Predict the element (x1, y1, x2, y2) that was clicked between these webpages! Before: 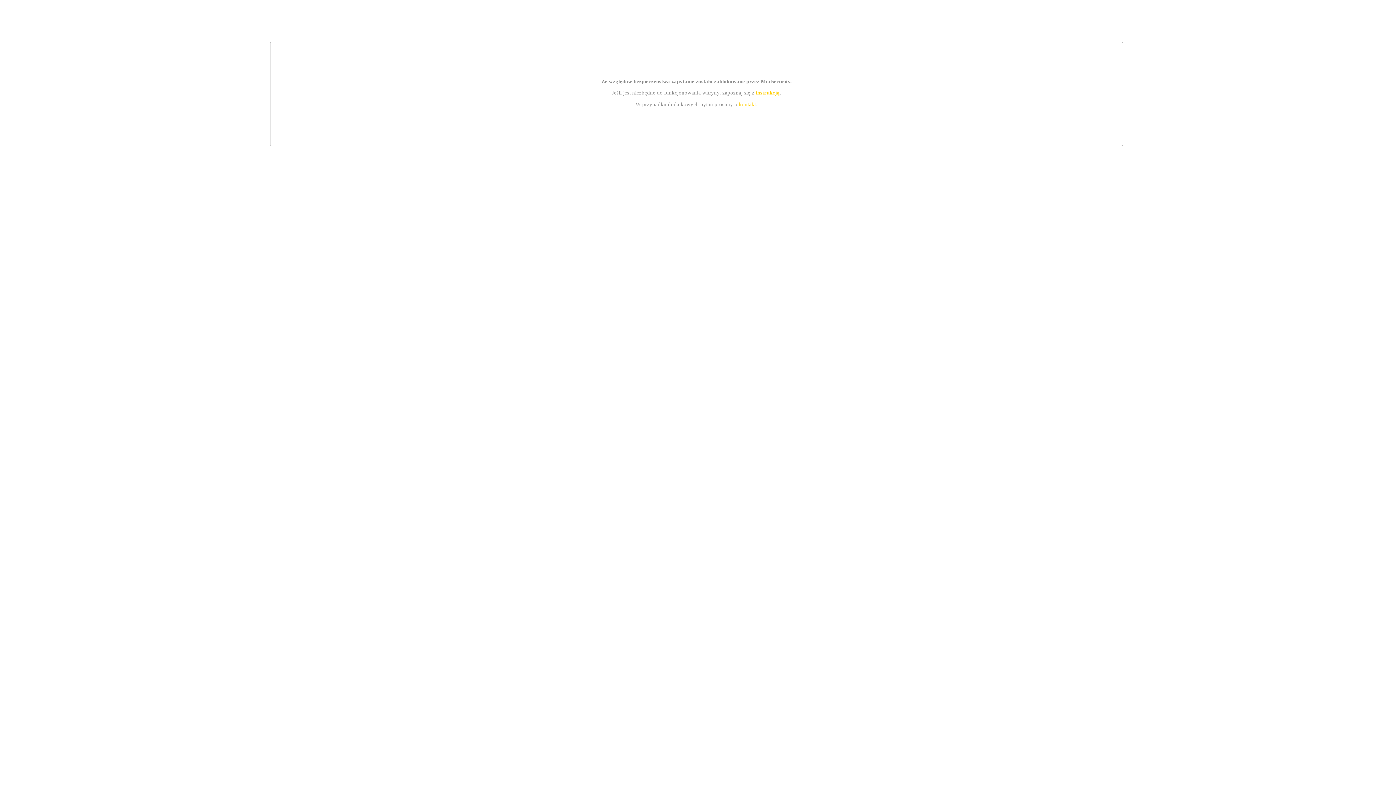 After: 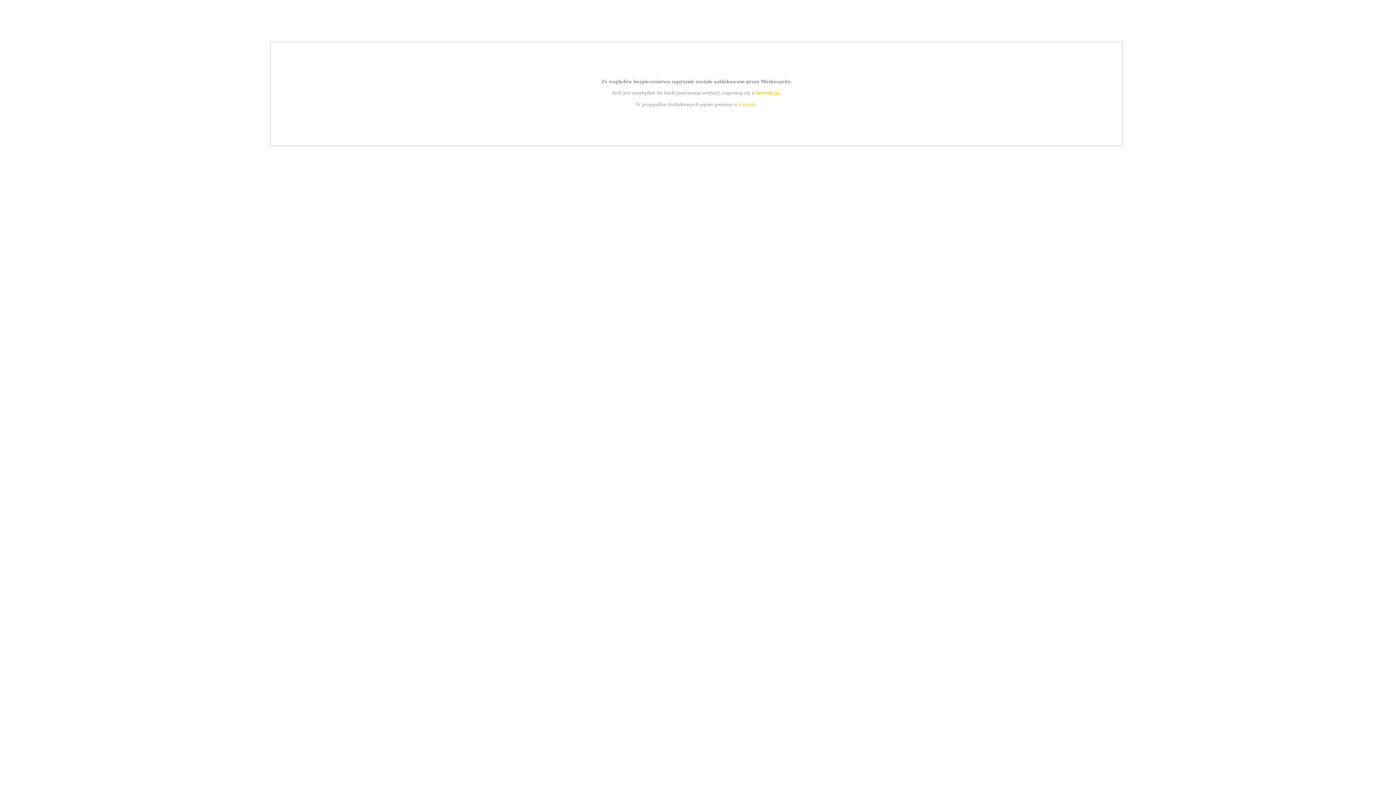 Action: bbox: (739, 101, 756, 107) label: kontakt